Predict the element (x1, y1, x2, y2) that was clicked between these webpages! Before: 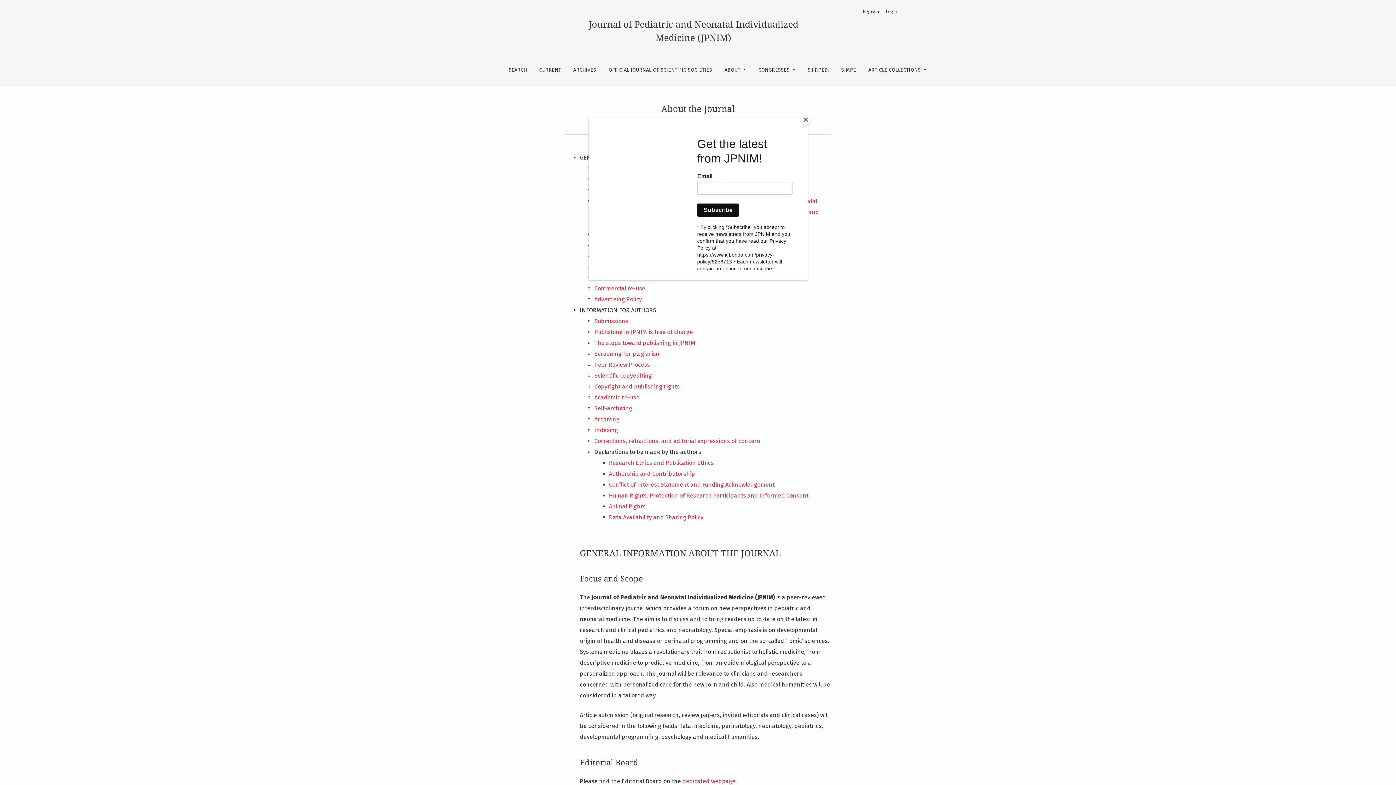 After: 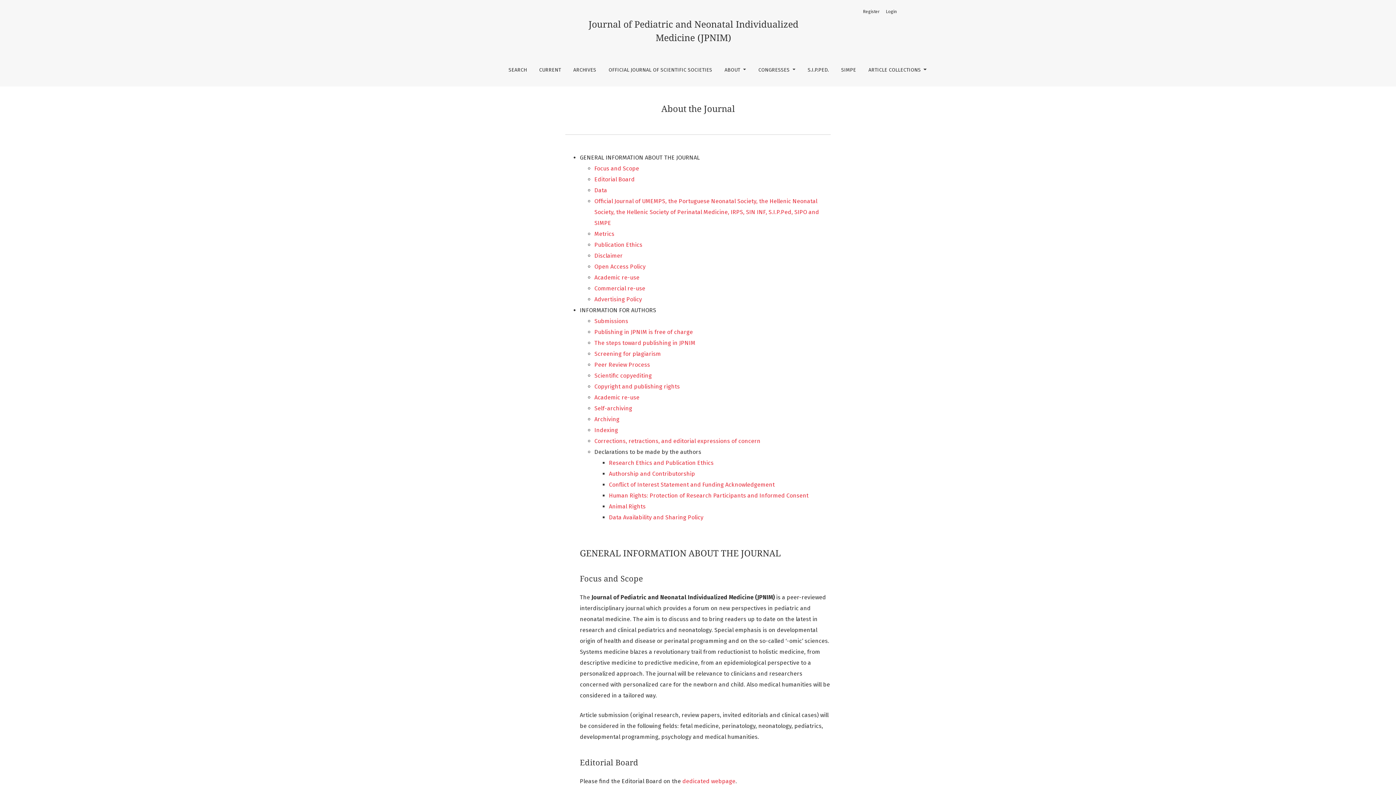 Action: label: Close bbox: (800, 114, 811, 125)